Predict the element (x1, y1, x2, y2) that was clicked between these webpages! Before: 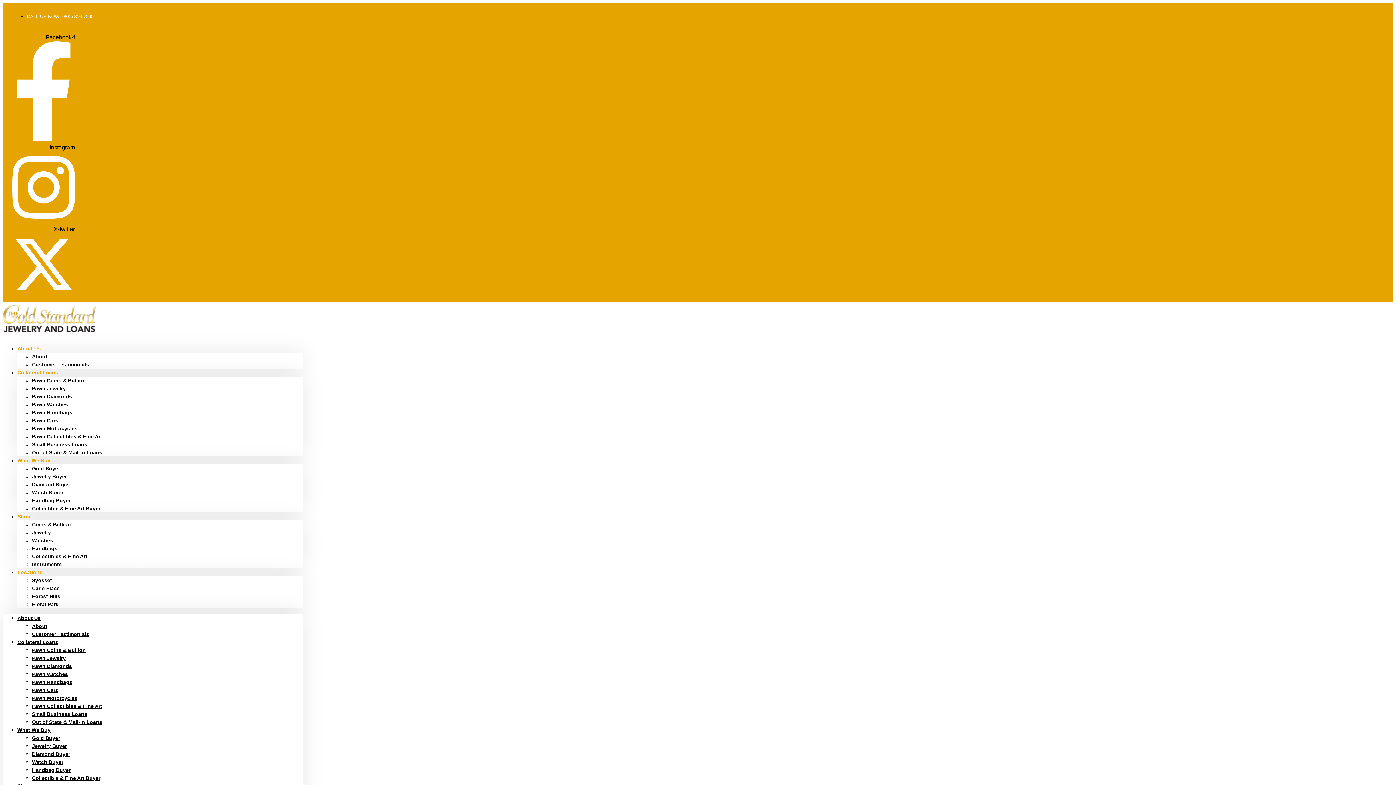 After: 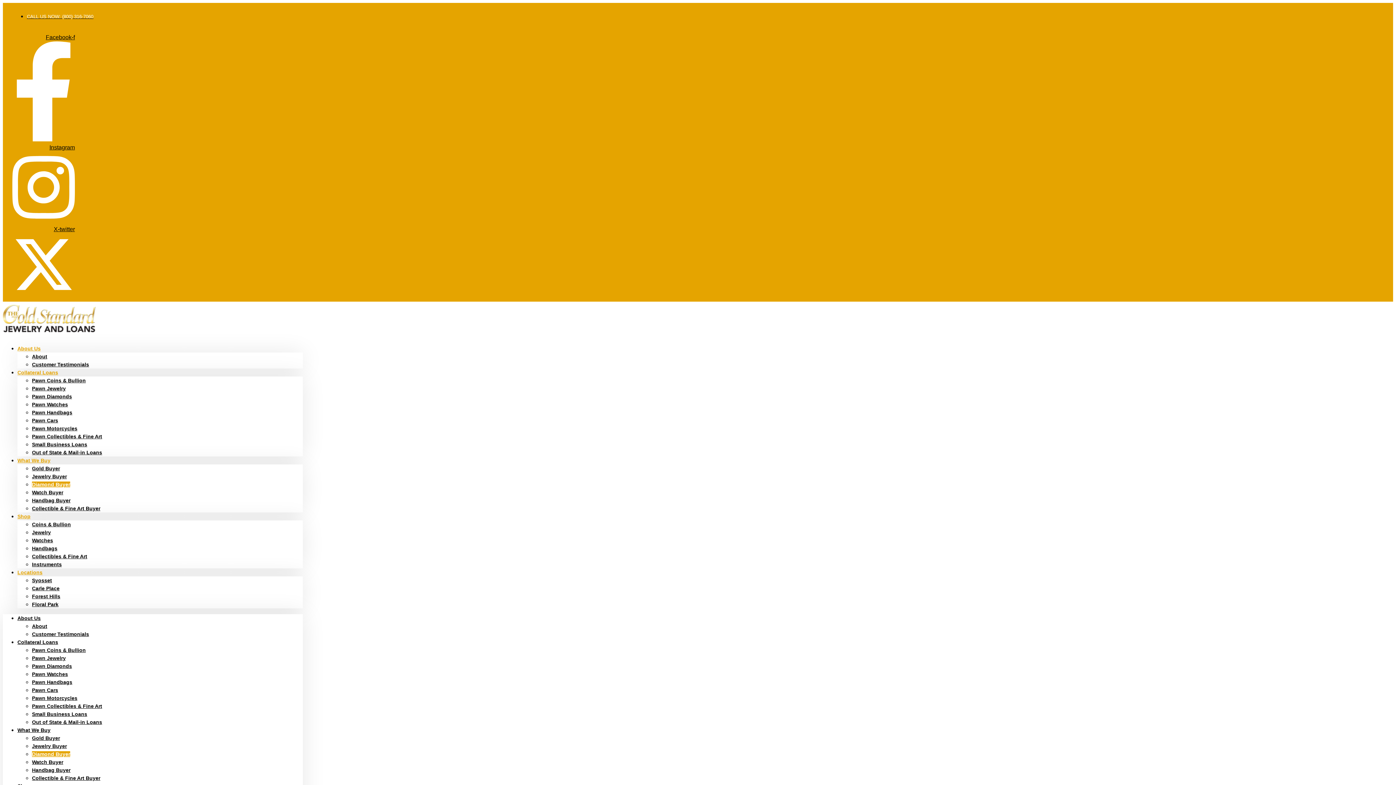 Action: bbox: (32, 751, 70, 757) label: Diamond Buyer